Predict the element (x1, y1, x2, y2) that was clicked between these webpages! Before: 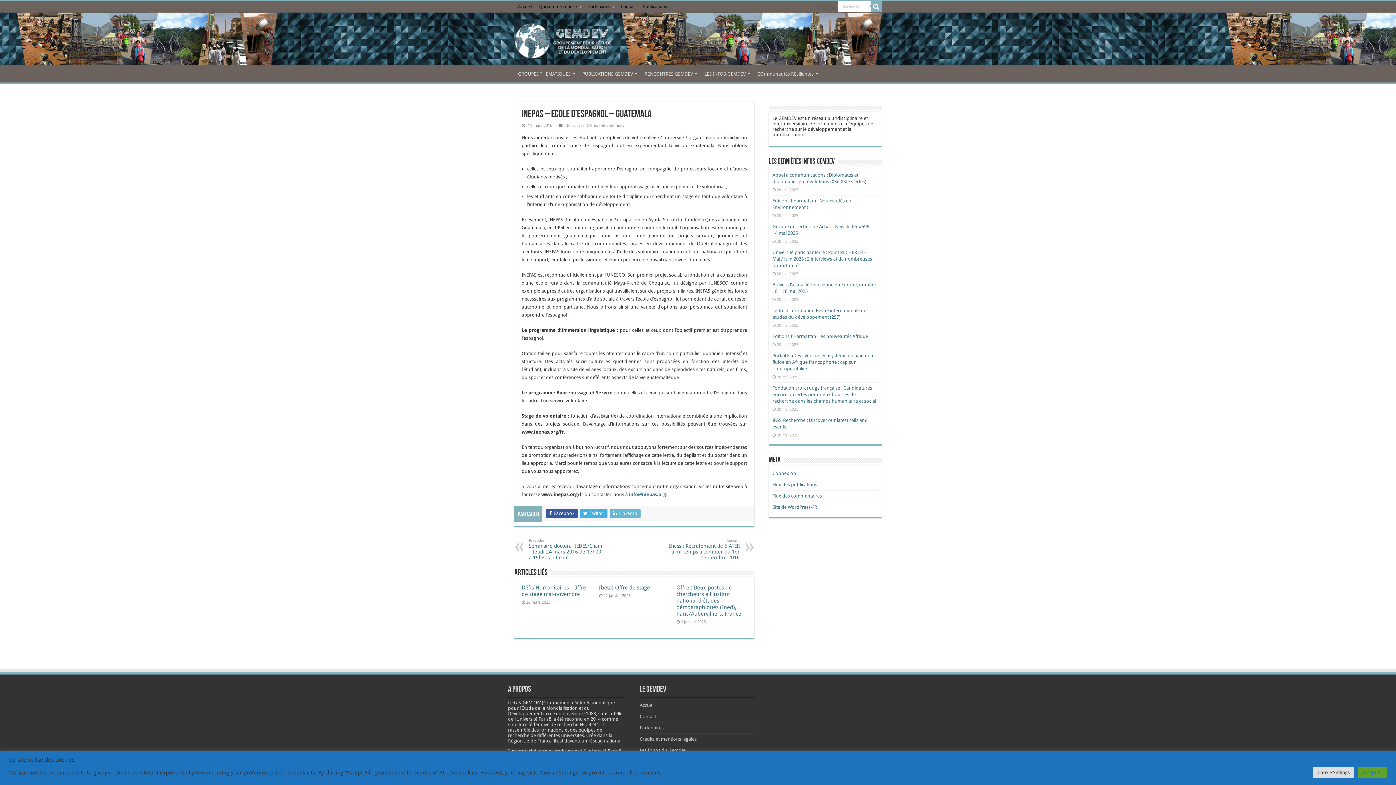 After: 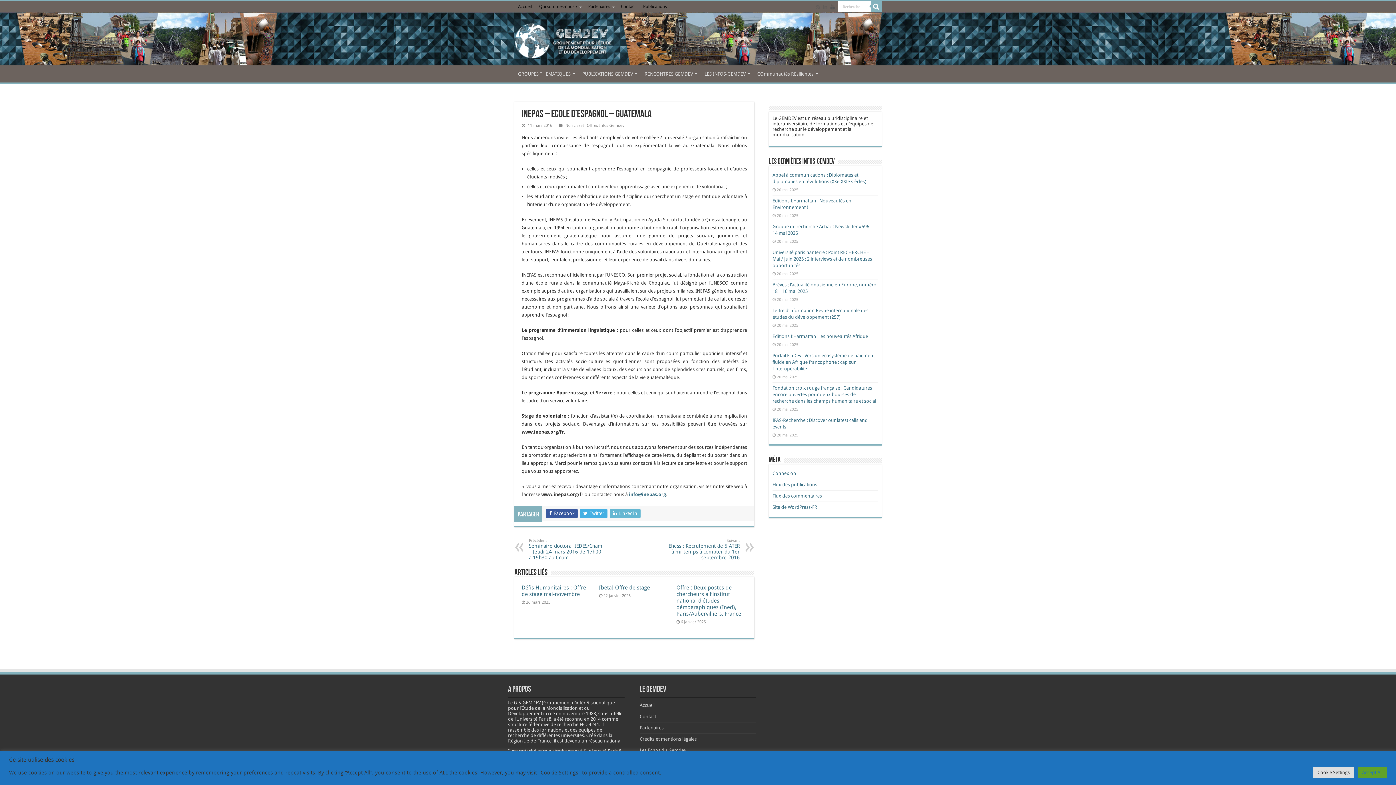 Action: bbox: (829, 2, 835, 11)